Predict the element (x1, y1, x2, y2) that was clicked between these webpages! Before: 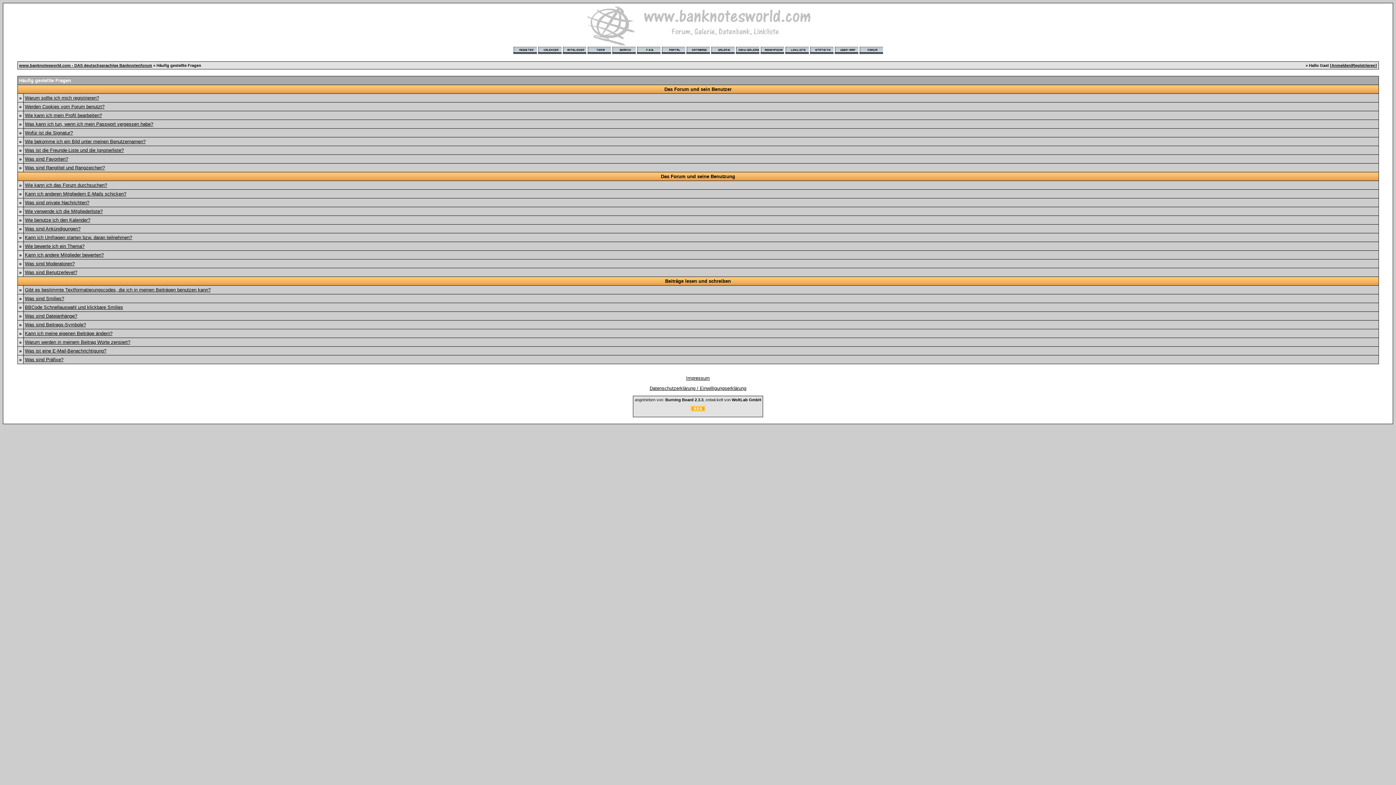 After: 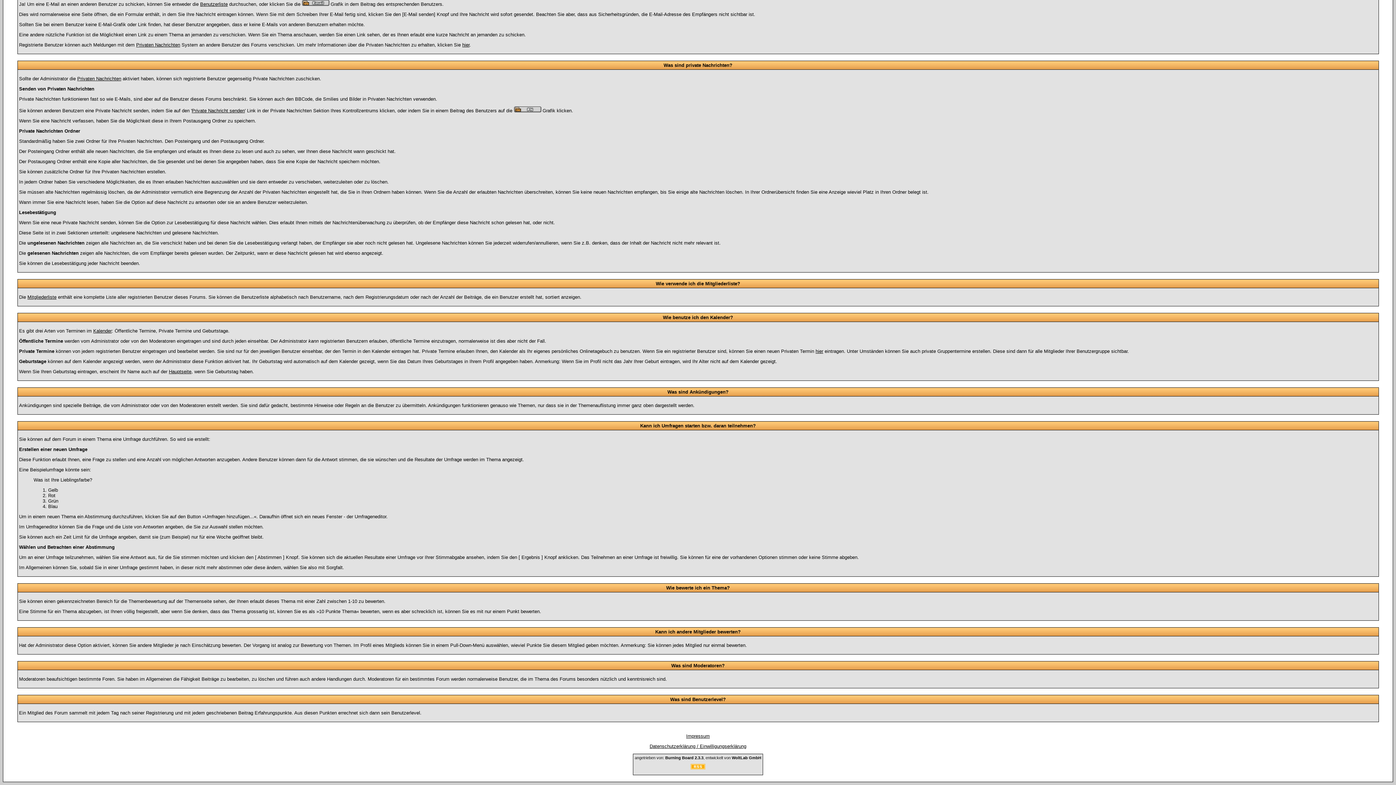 Action: bbox: (24, 208, 102, 214) label: Wie verwende ich die Mitgliederliste?